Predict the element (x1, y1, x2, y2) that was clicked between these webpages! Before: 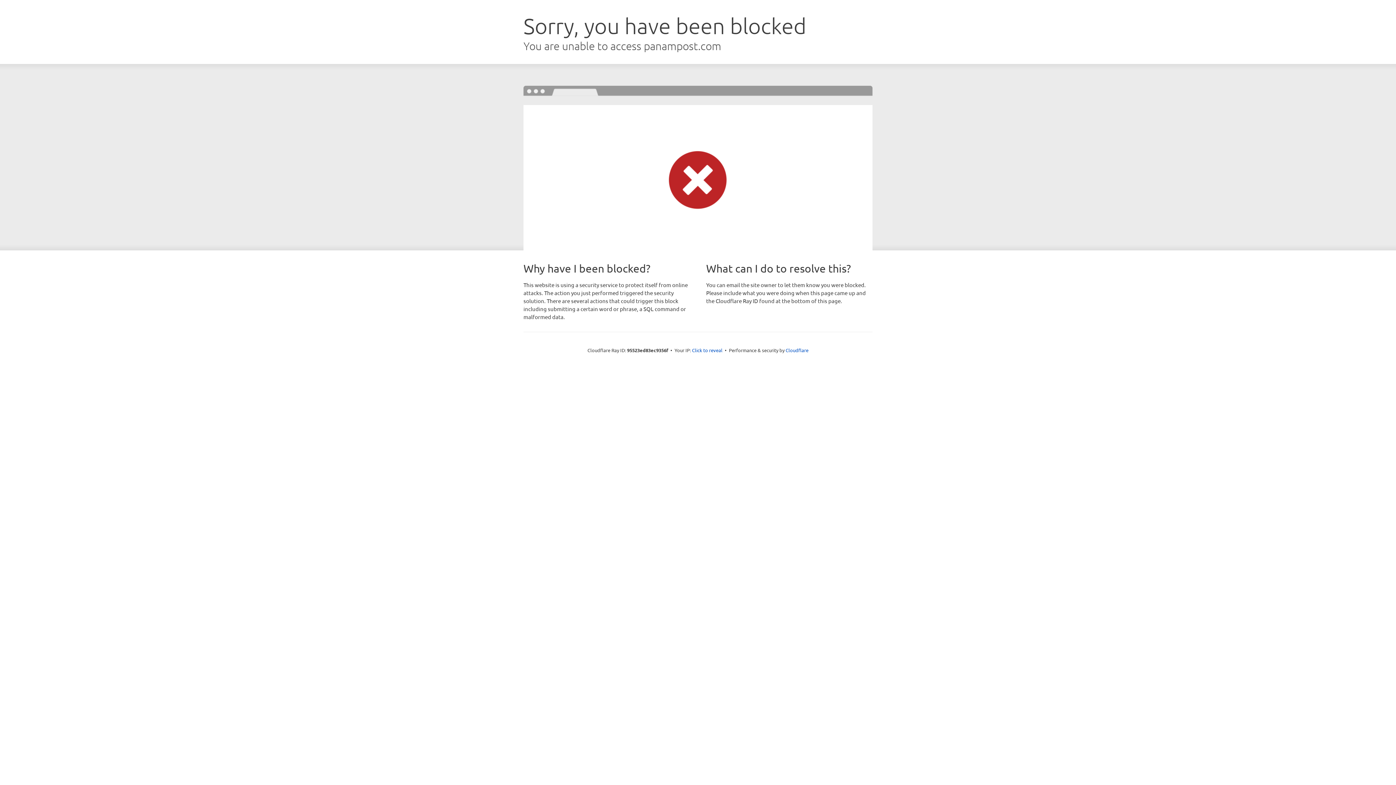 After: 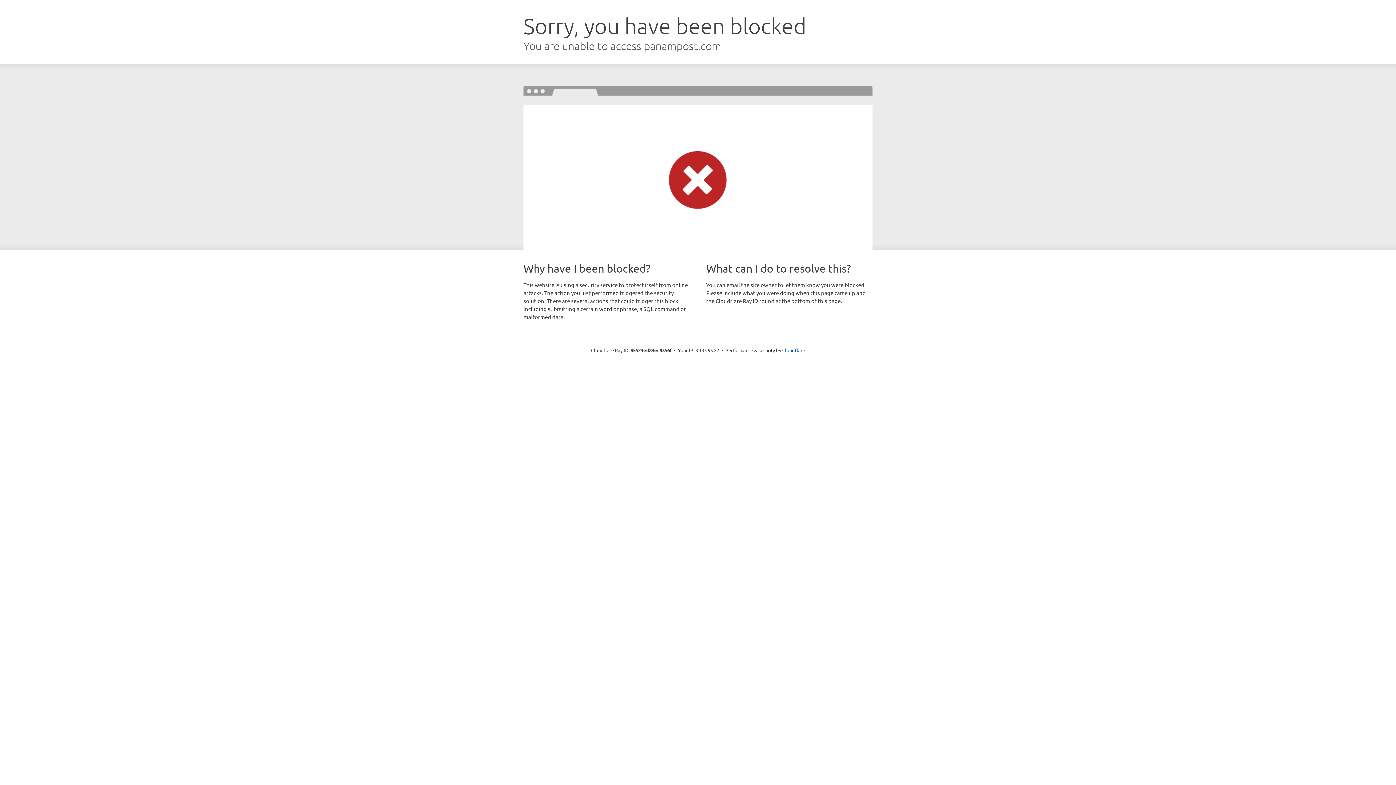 Action: label: Click to reveal bbox: (692, 346, 722, 353)